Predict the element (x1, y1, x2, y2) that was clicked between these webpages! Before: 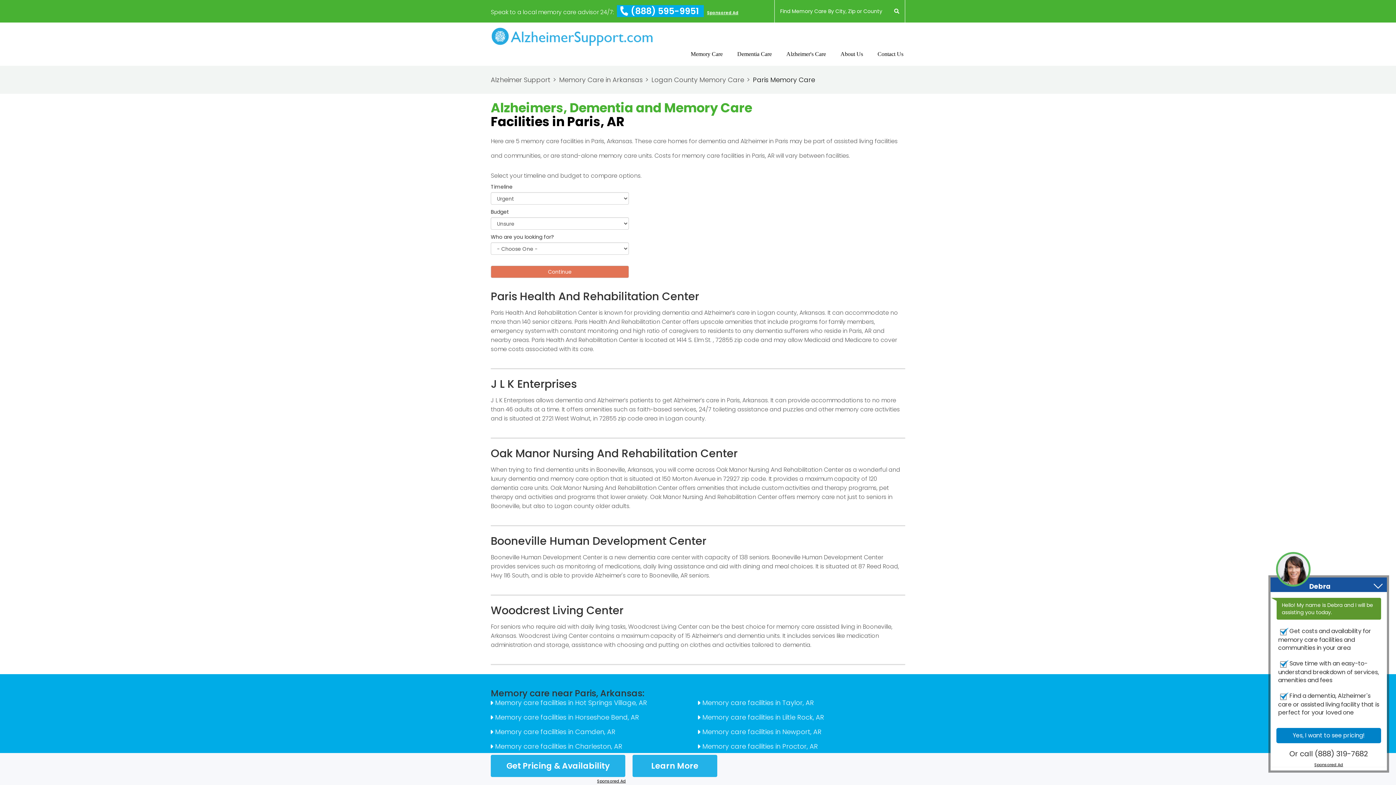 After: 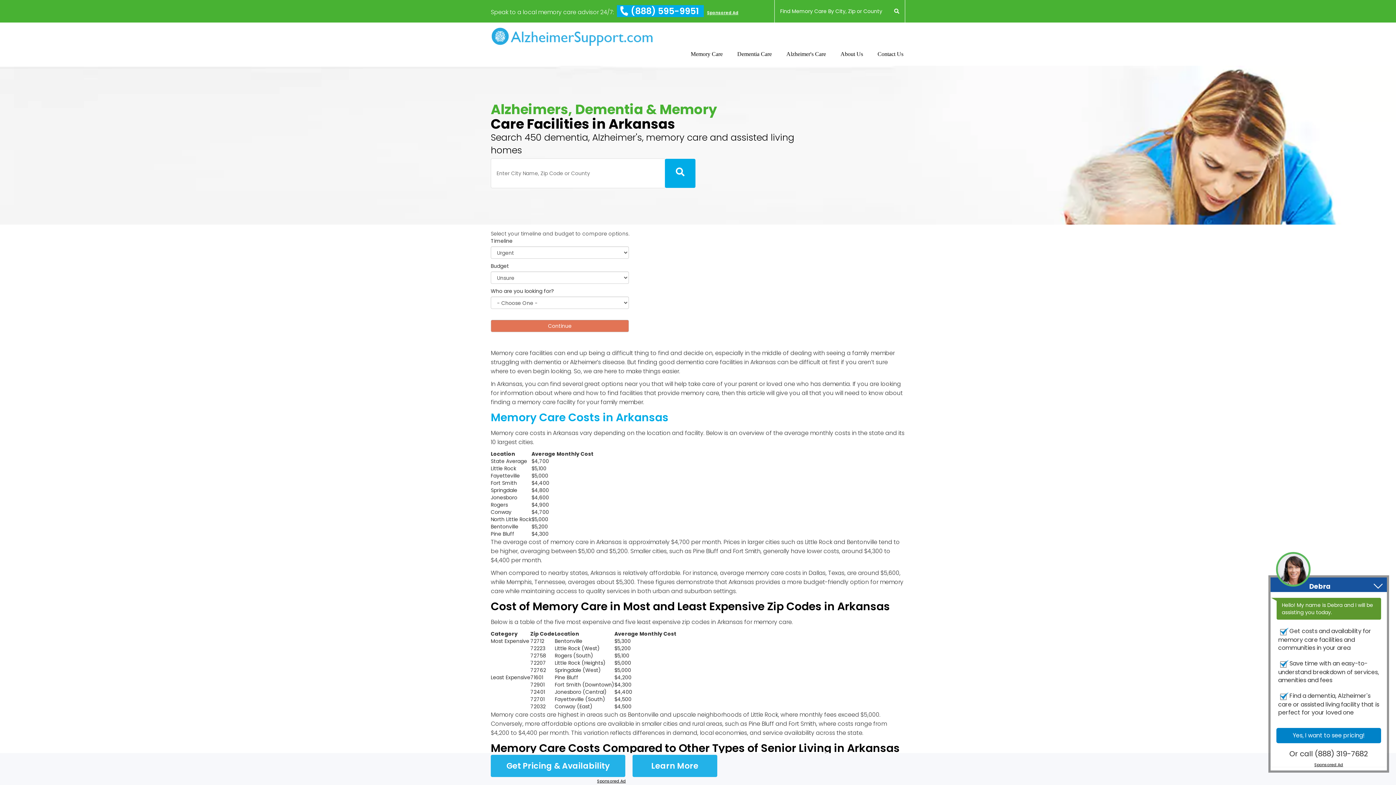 Action: bbox: (559, 75, 650, 84) label: Memory Care in Arkansas